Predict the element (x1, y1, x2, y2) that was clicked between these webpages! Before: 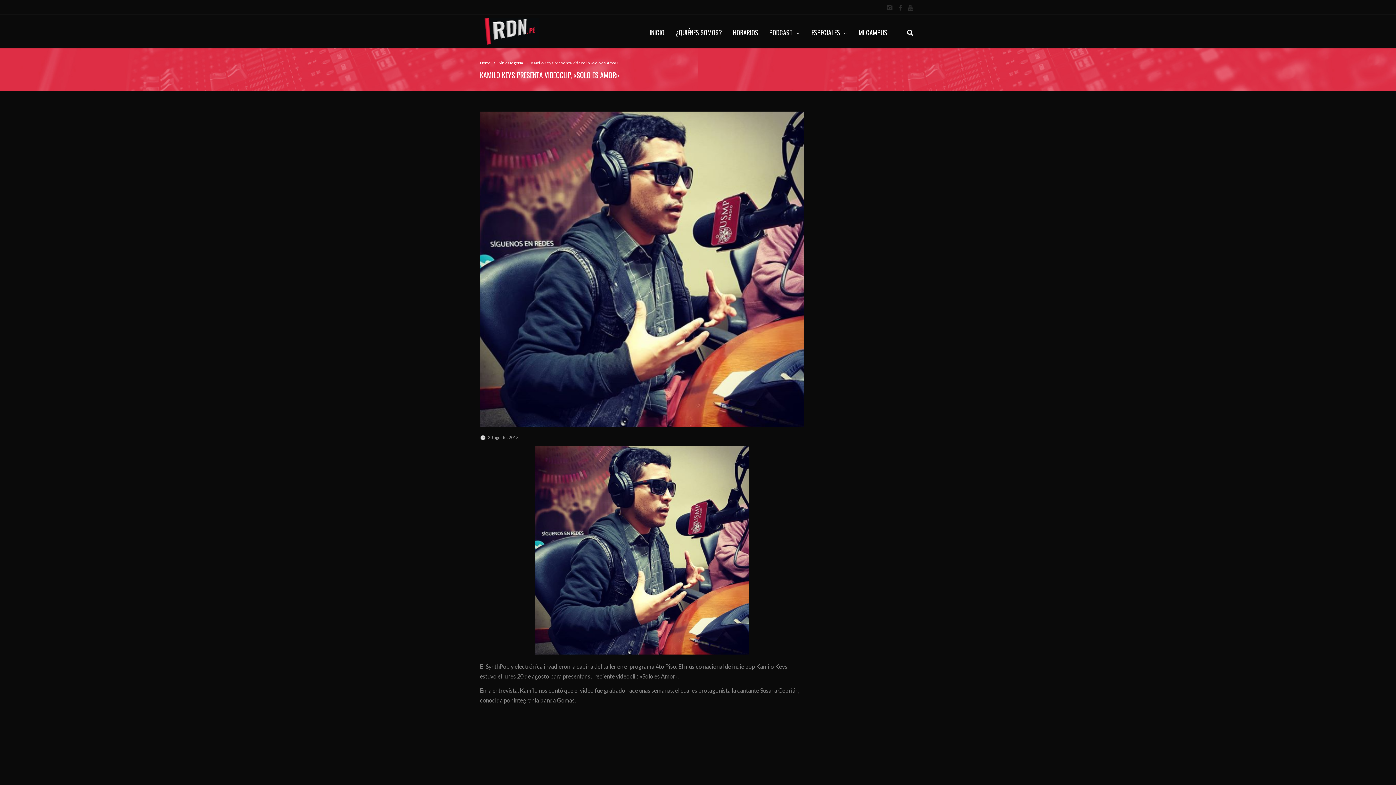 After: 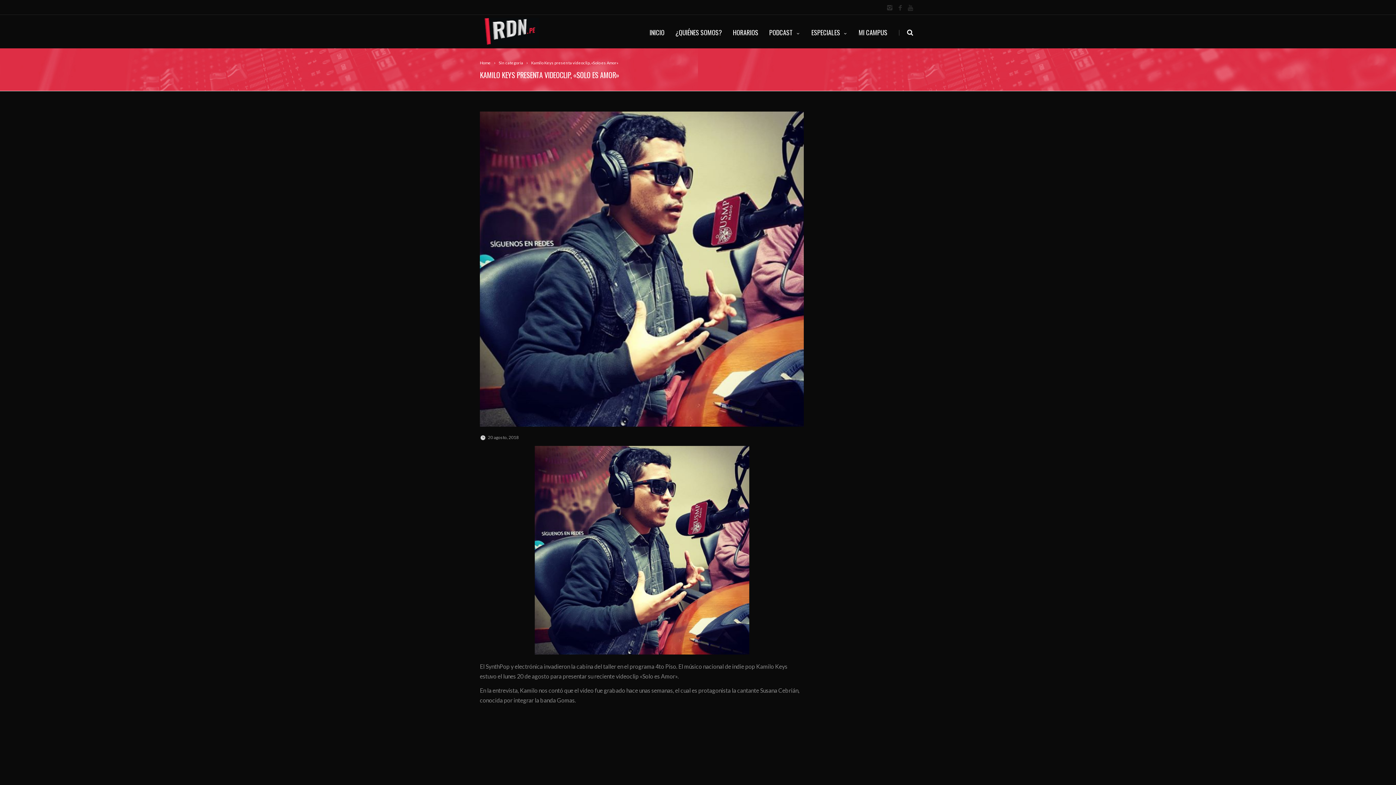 Action: label: | bbox: (893, 14, 902, 48)